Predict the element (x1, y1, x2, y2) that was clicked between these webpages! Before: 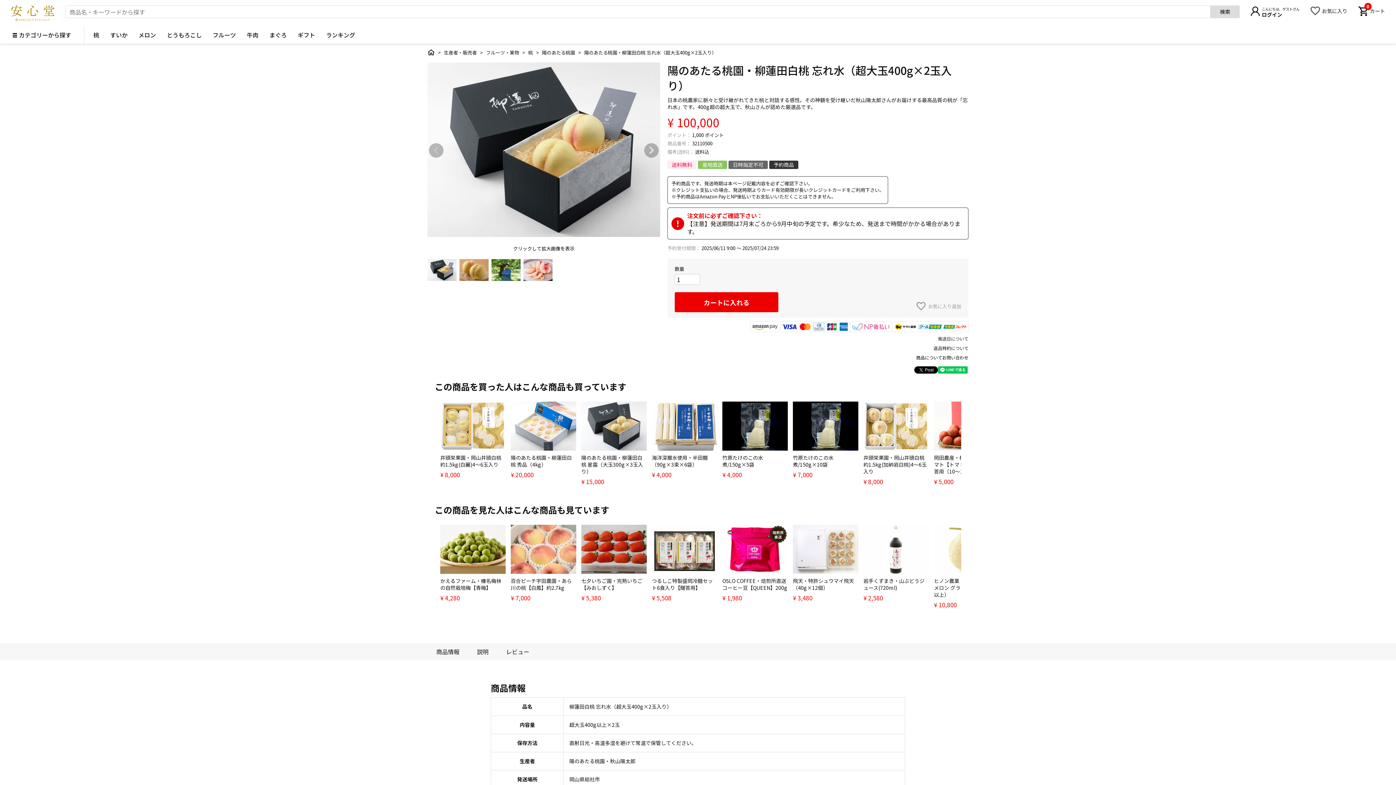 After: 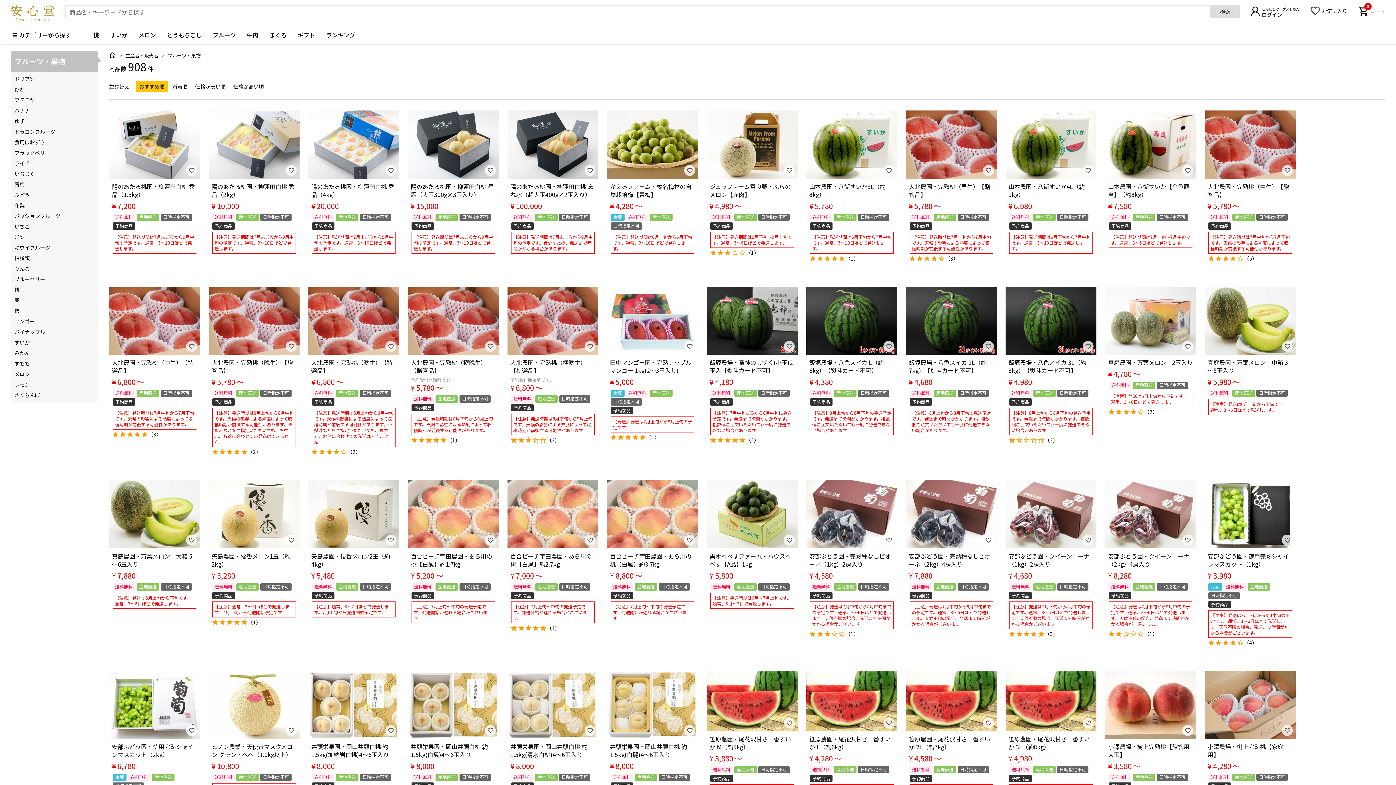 Action: bbox: (486, 49, 519, 56) label: フルーツ・果物